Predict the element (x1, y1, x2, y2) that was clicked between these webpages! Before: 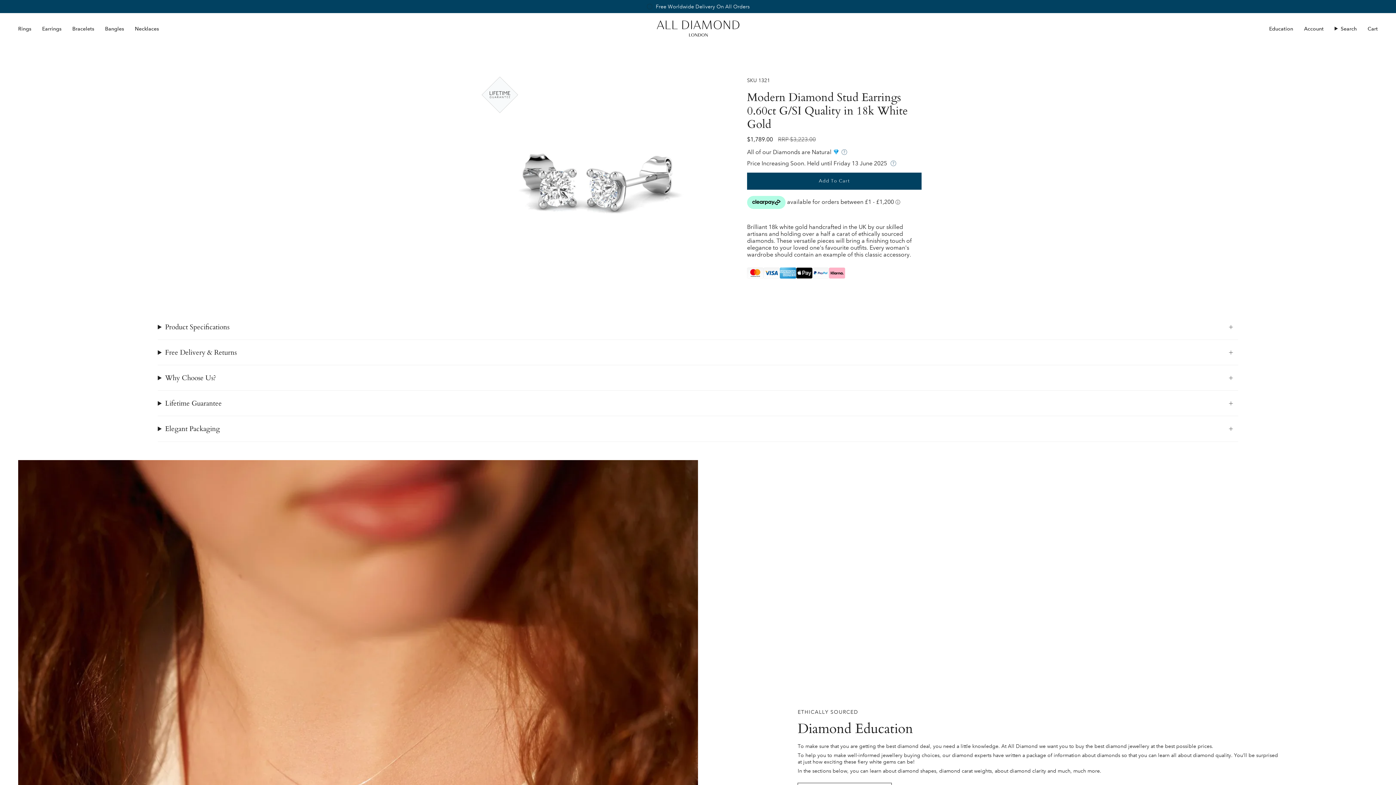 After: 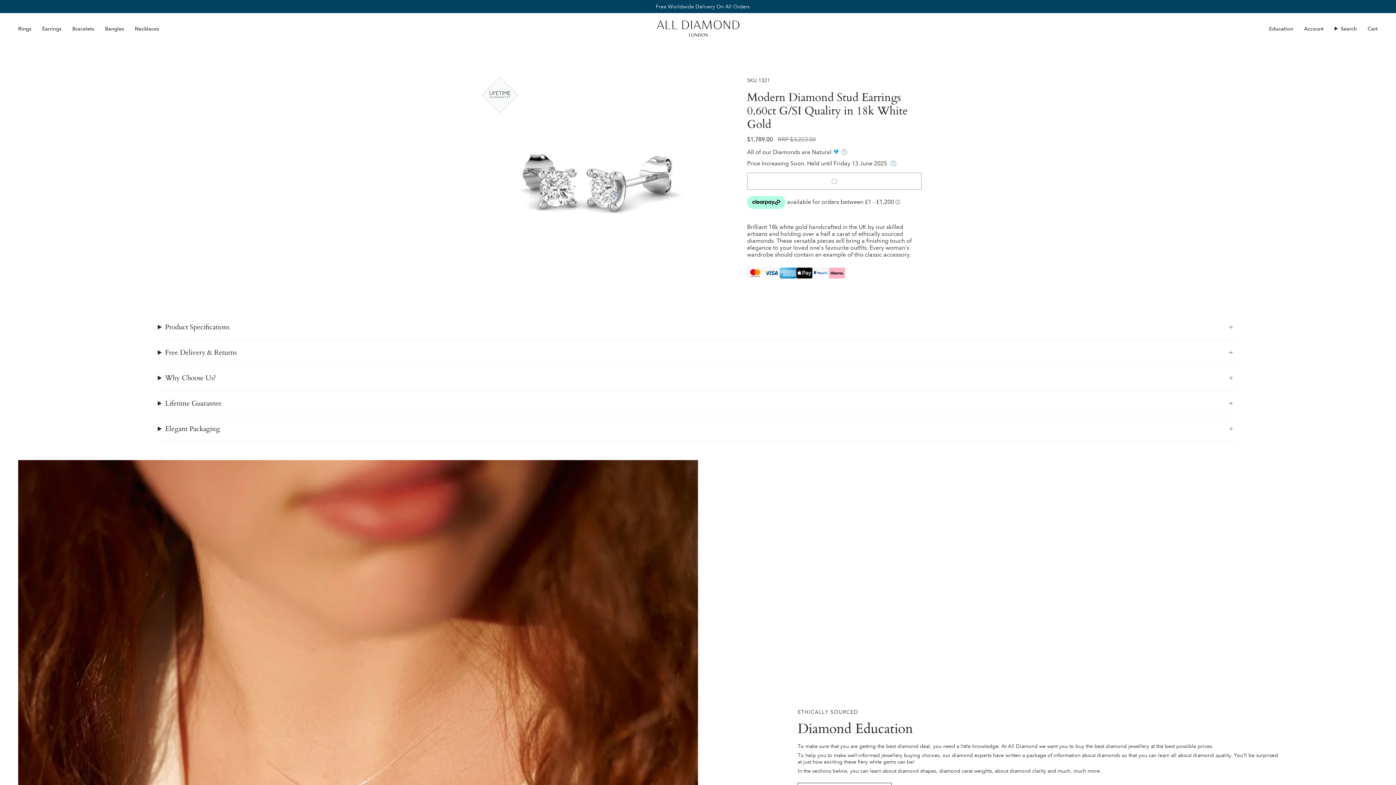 Action: label: Add To Cart
  bbox: (747, 172, 921, 189)